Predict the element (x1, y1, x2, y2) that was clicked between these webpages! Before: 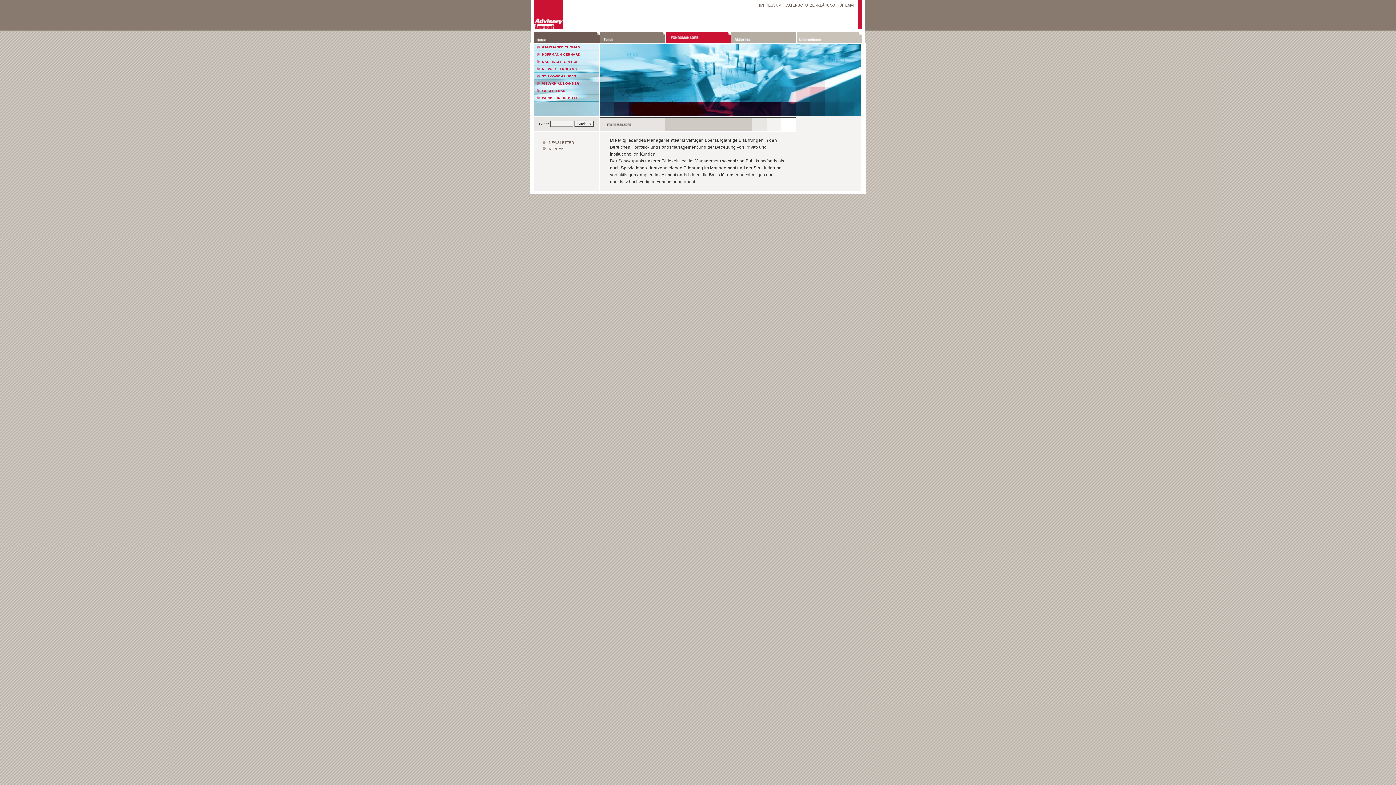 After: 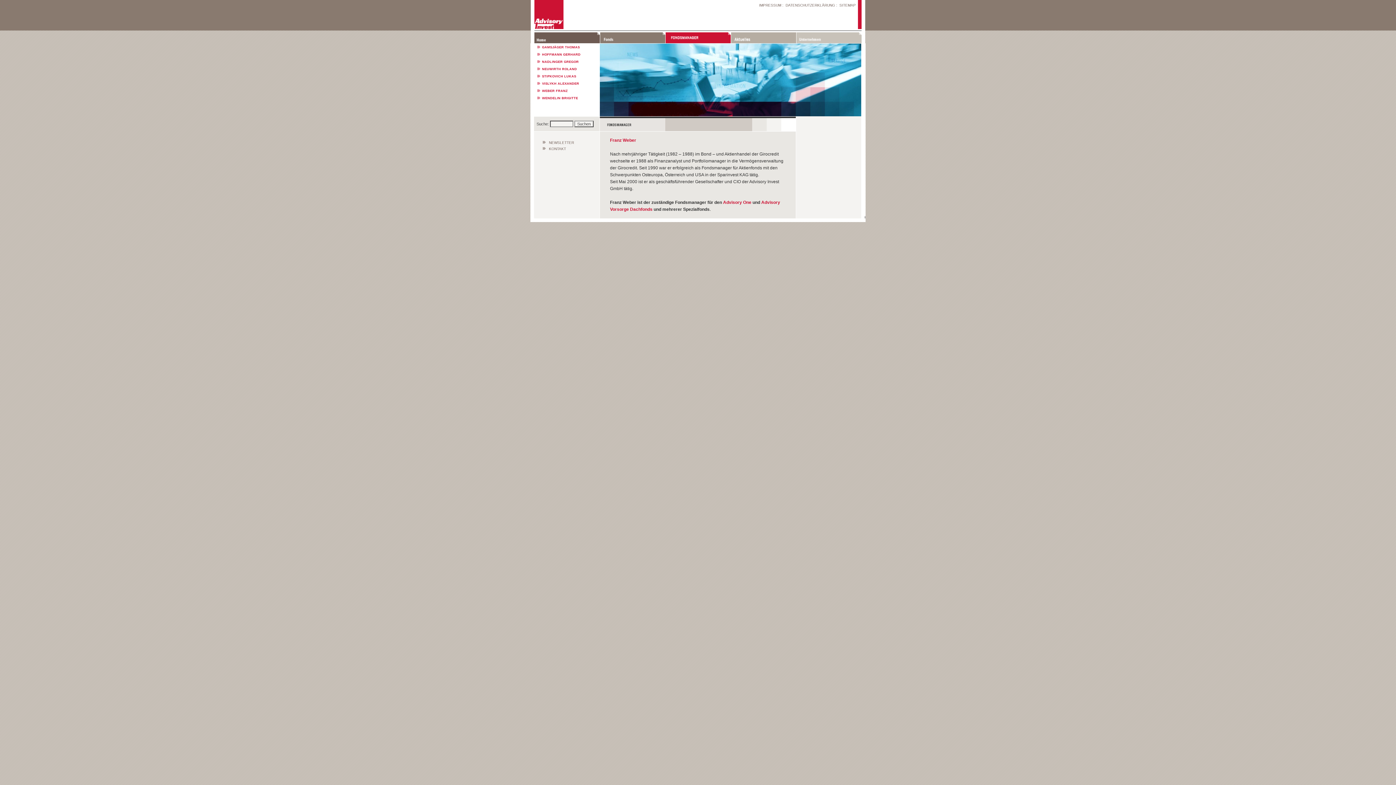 Action: label: WEBER FRANZ bbox: (542, 89, 568, 92)